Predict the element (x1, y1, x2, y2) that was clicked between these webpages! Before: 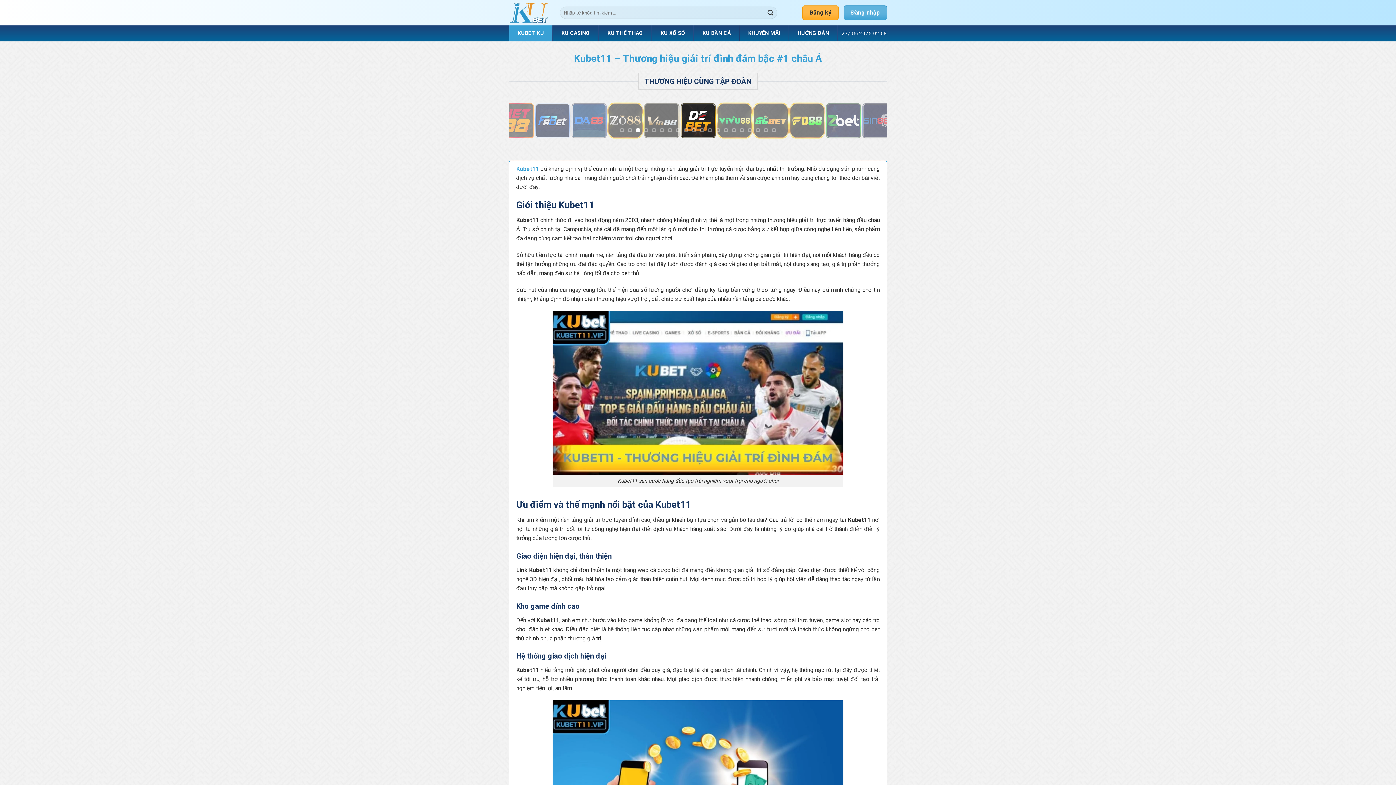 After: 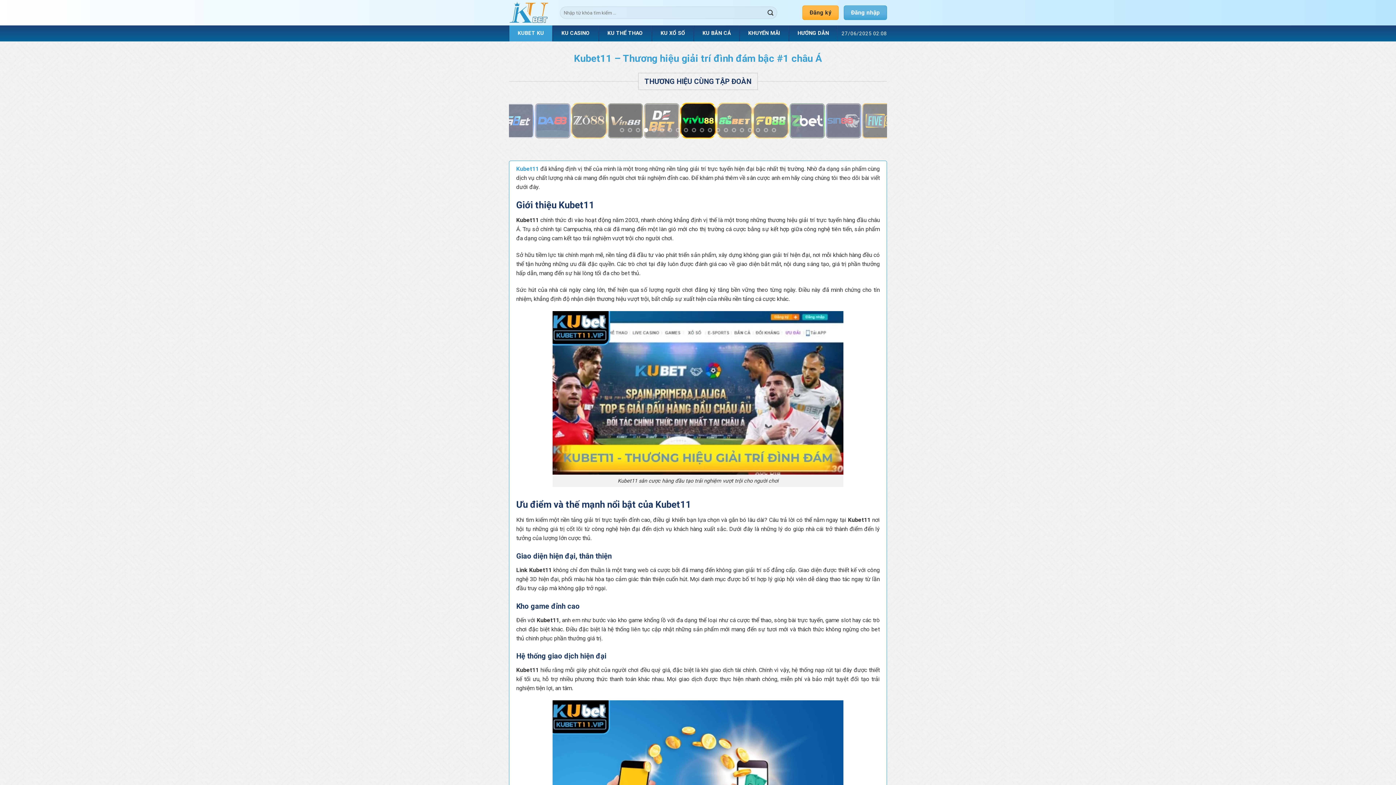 Action: bbox: (509, 25, 552, 41) label: KUBET KU